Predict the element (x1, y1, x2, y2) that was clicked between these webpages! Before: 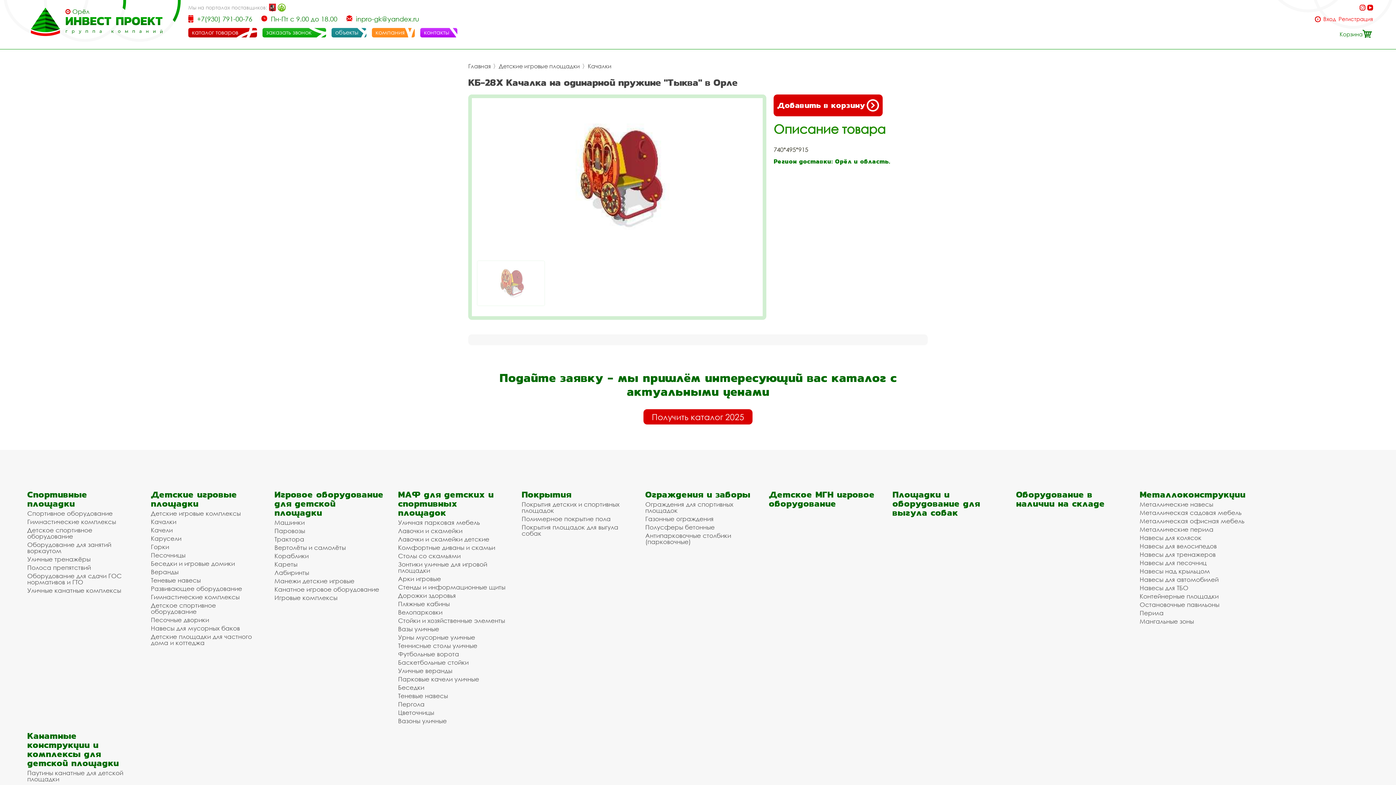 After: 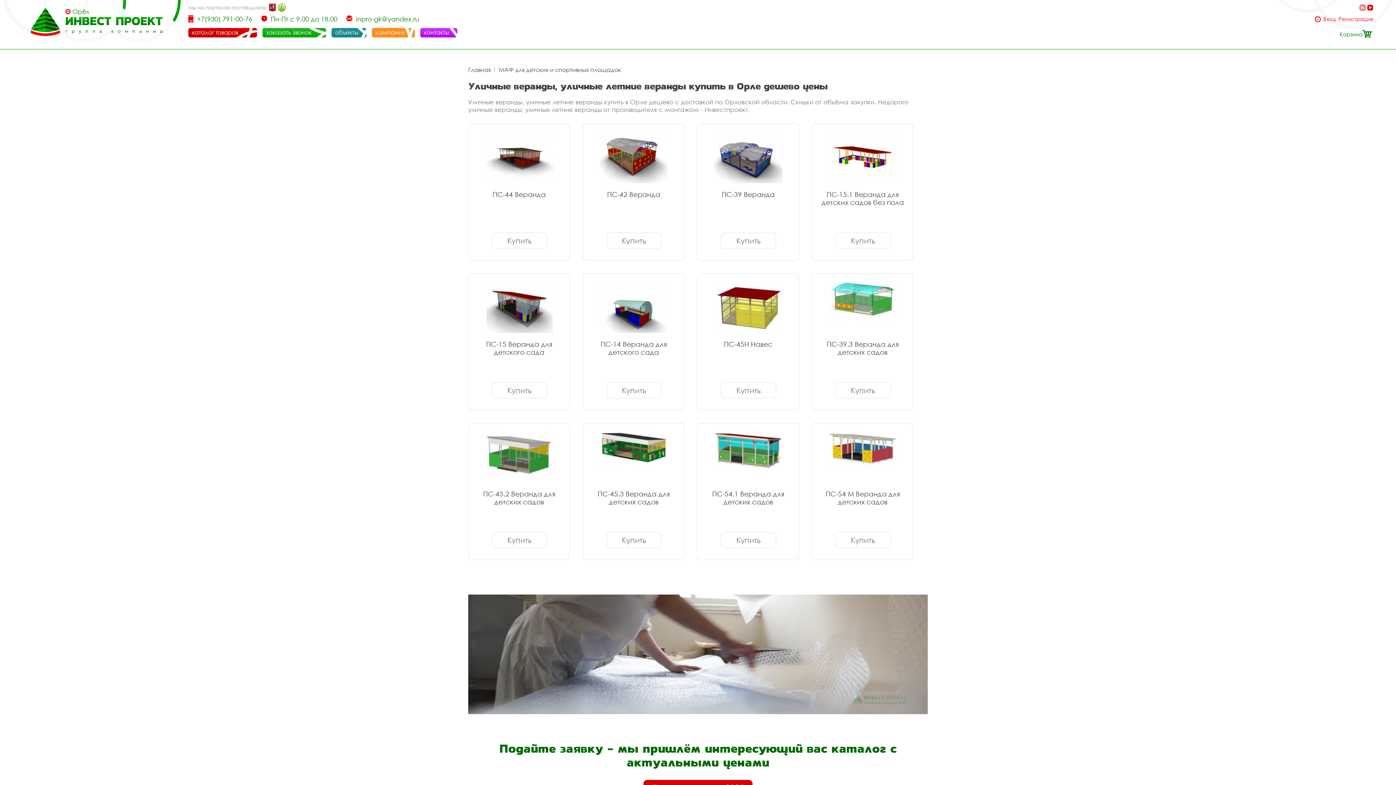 Action: bbox: (398, 668, 507, 674) label: Уличные веранды